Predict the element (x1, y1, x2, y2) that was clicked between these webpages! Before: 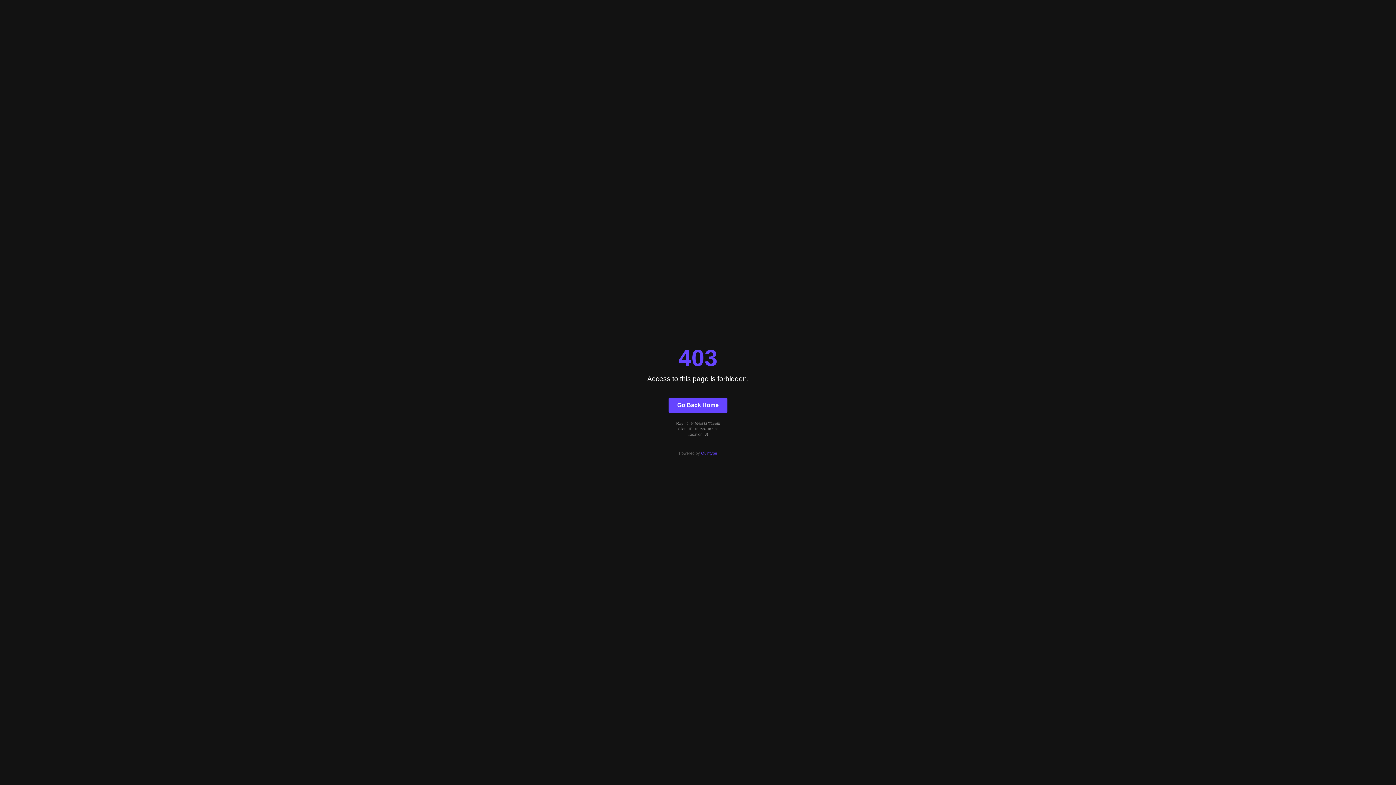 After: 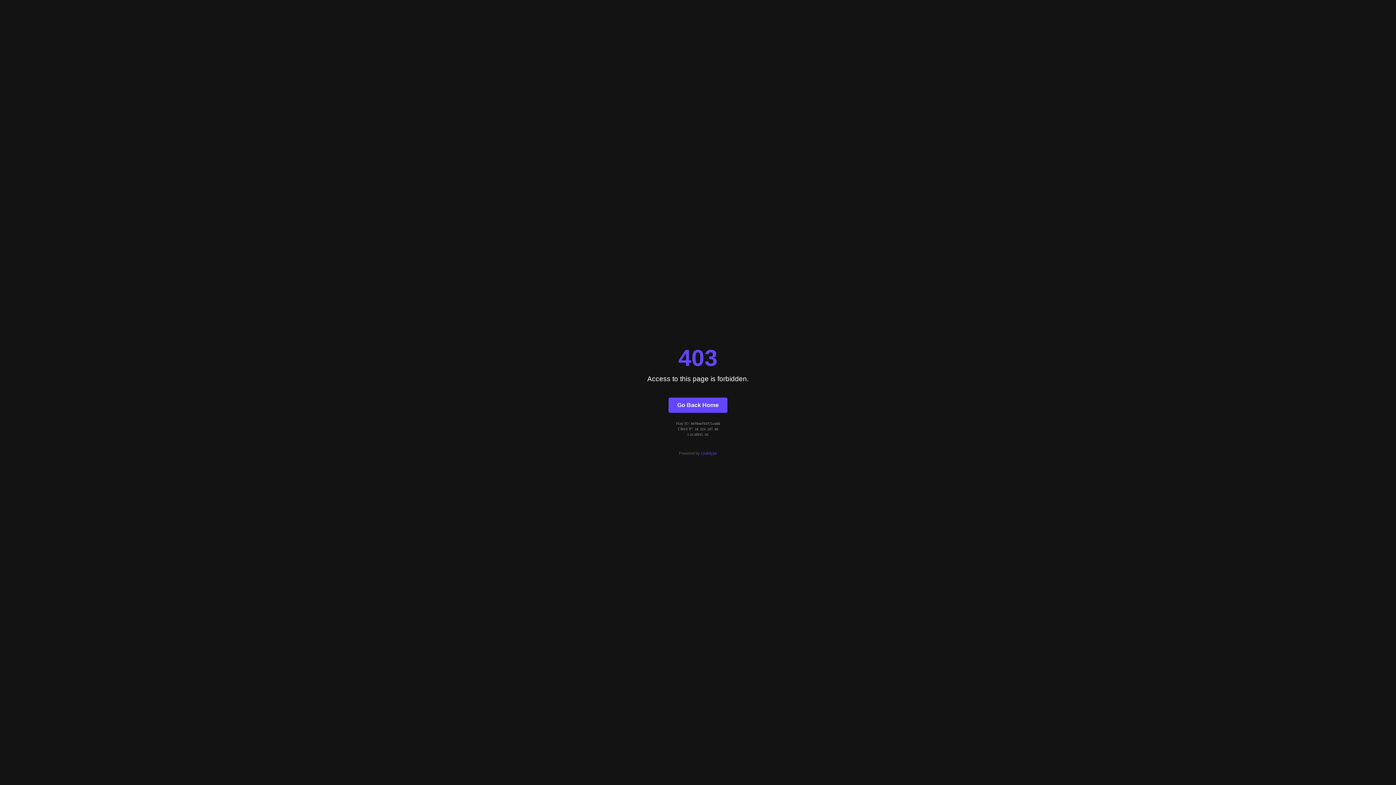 Action: bbox: (701, 451, 717, 455) label: Quintype